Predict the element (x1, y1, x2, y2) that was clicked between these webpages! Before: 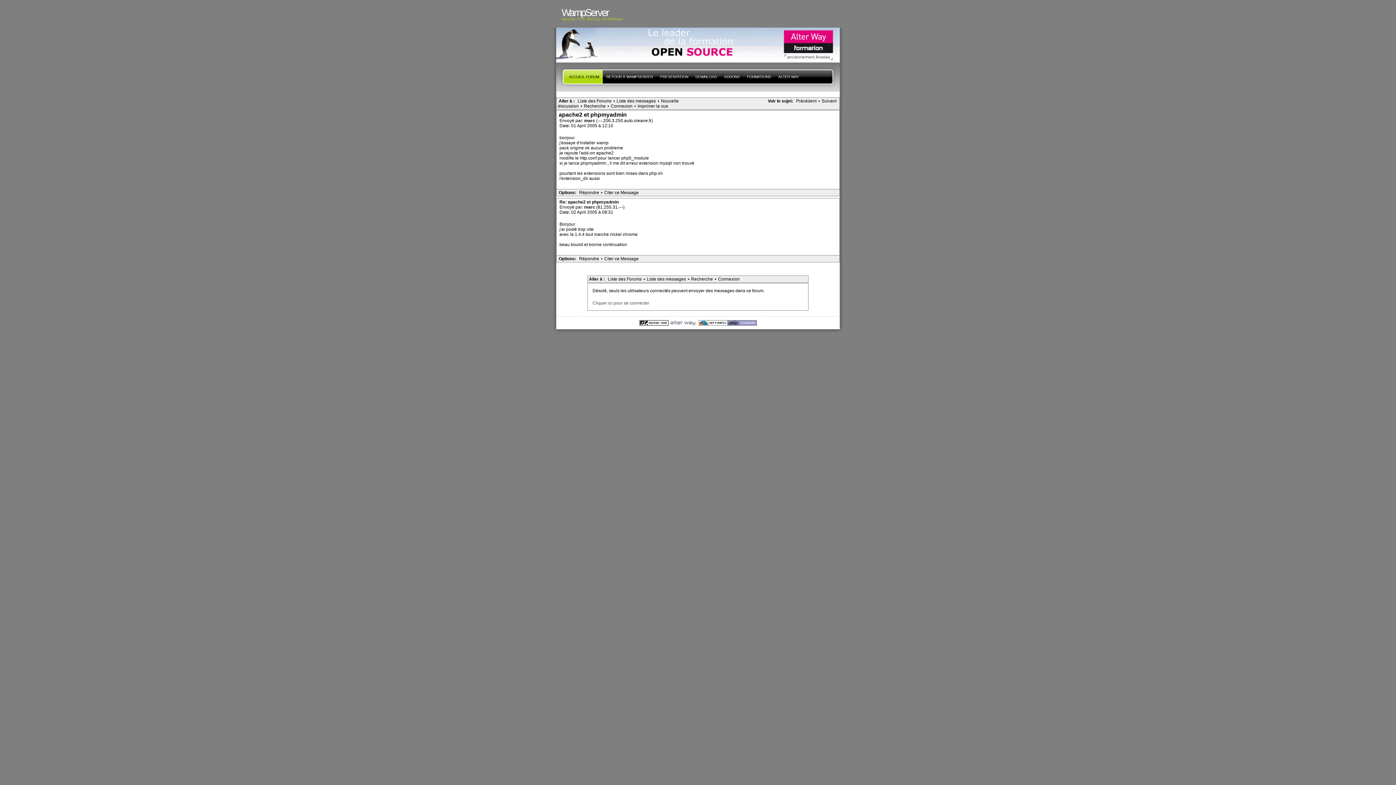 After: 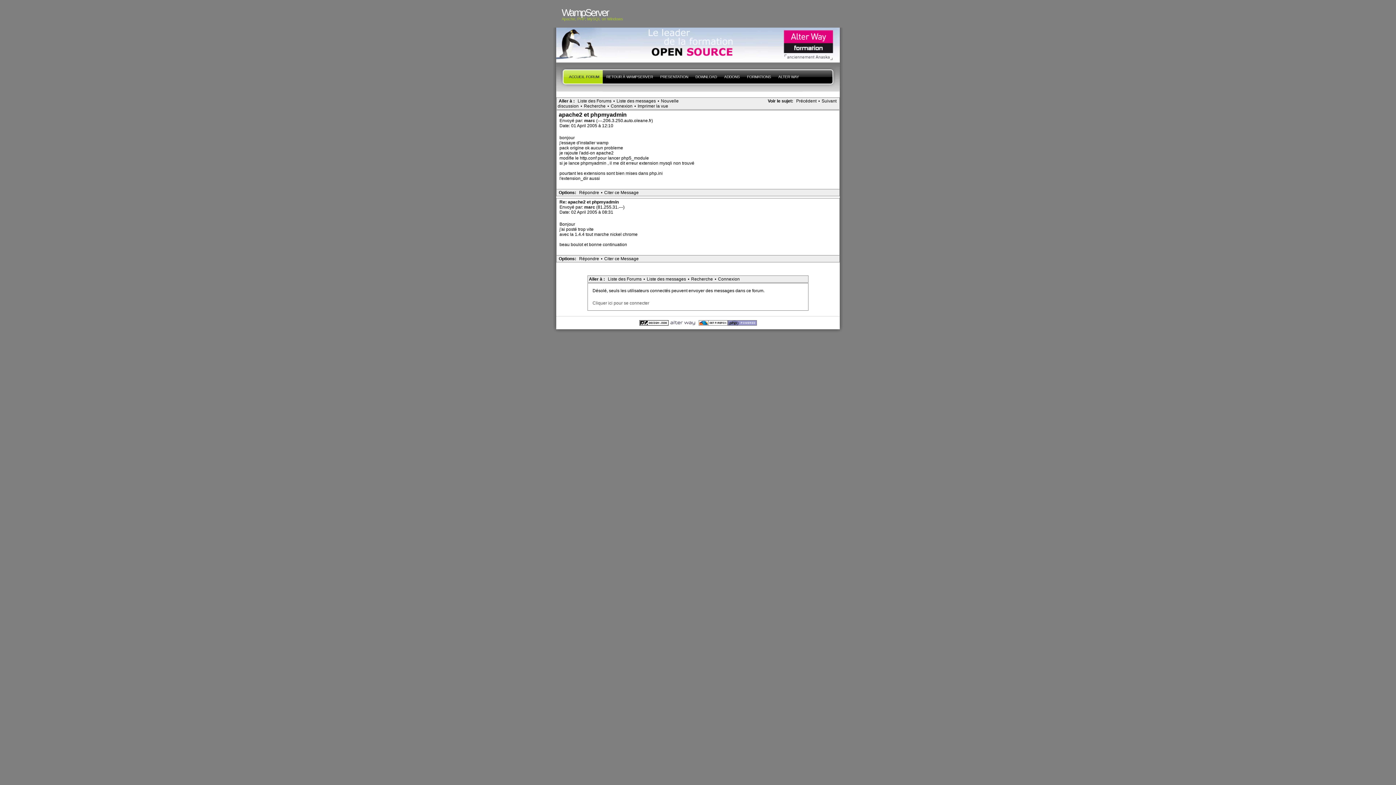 Action: label: Répondre bbox: (577, 189, 601, 195)